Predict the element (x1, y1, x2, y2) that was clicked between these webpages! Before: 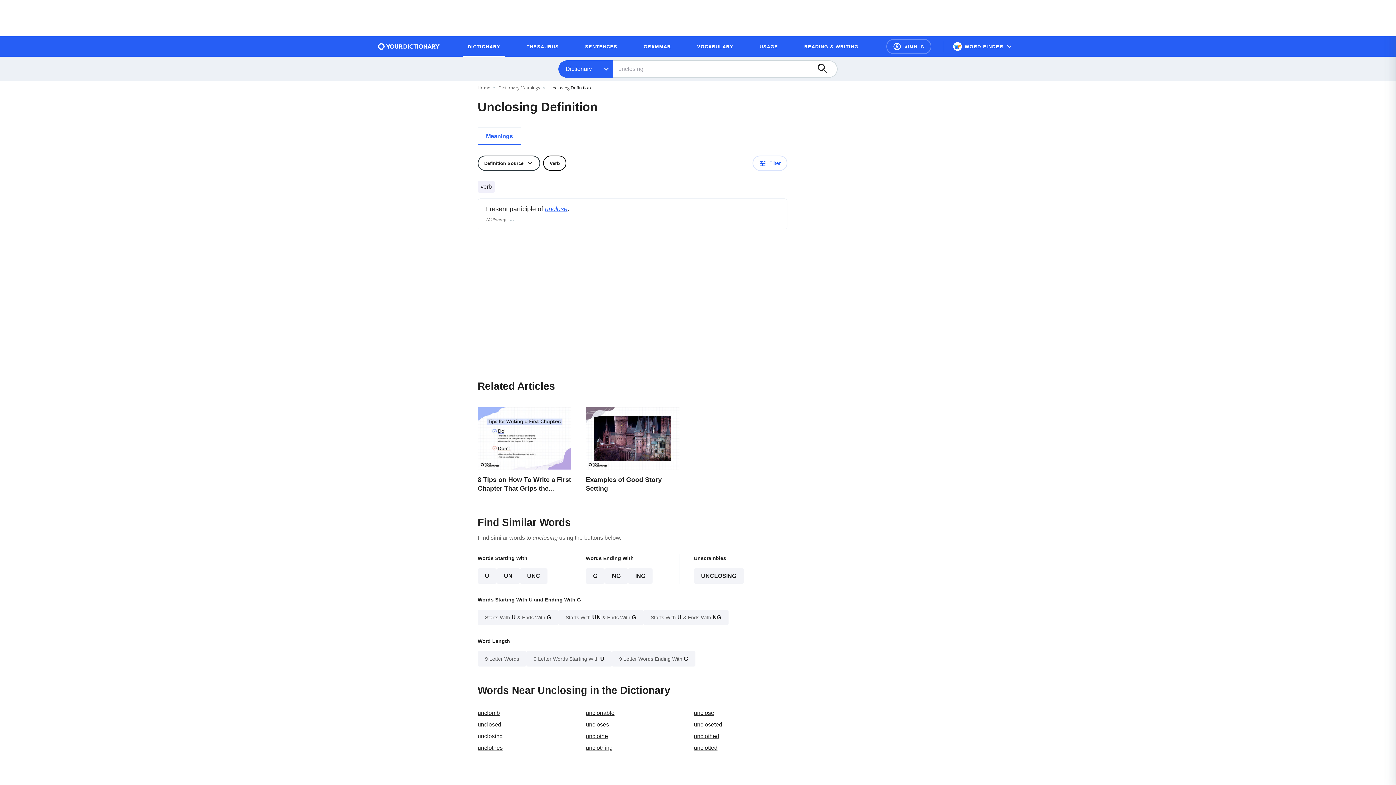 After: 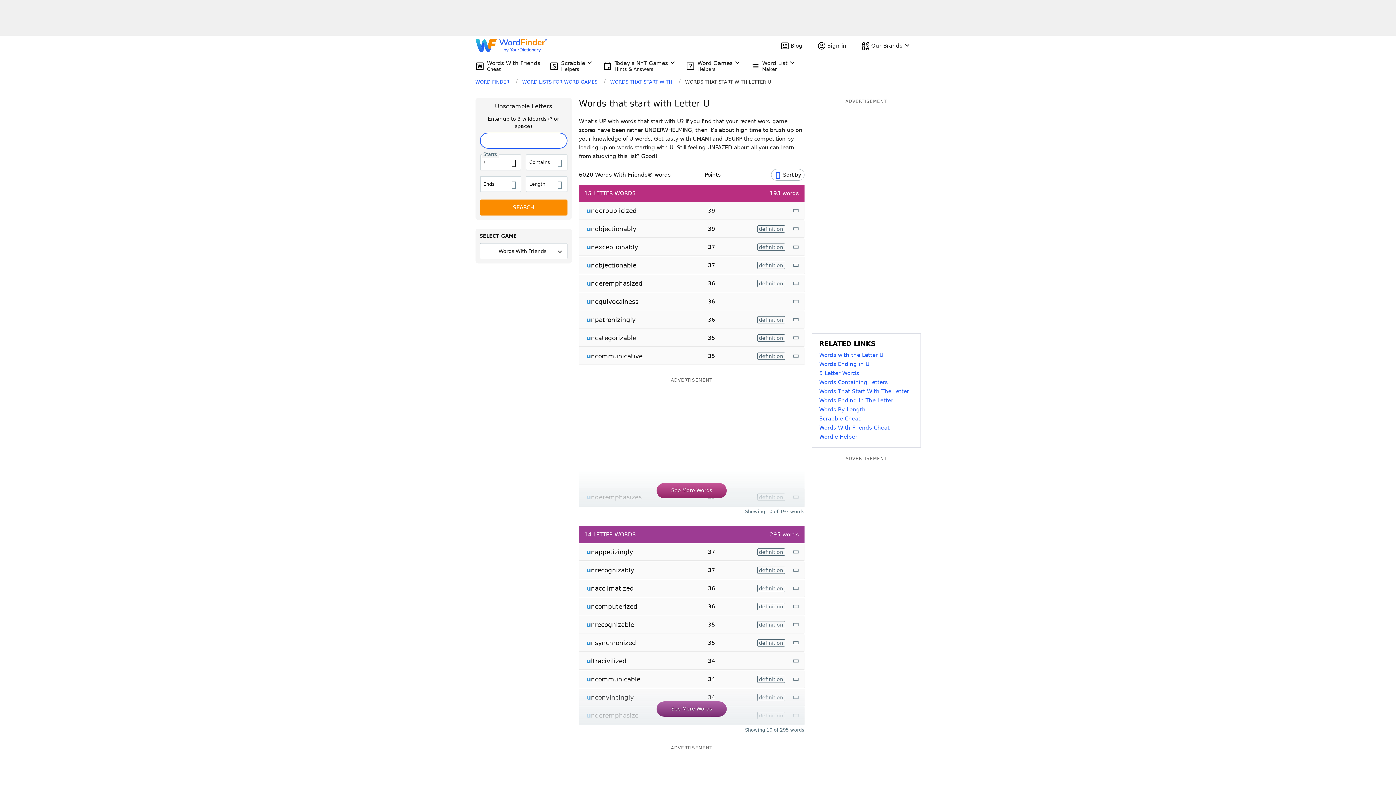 Action: bbox: (477, 568, 496, 584) label: U